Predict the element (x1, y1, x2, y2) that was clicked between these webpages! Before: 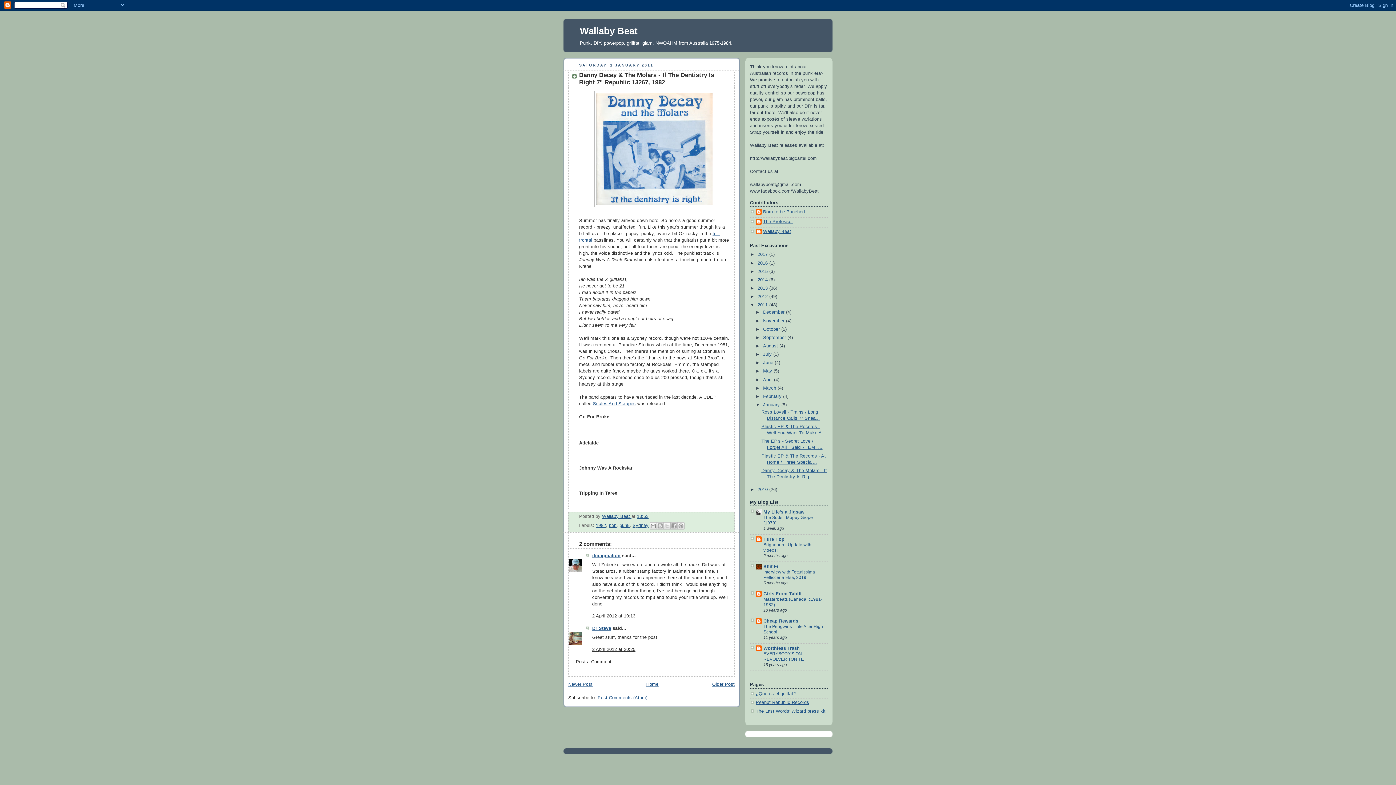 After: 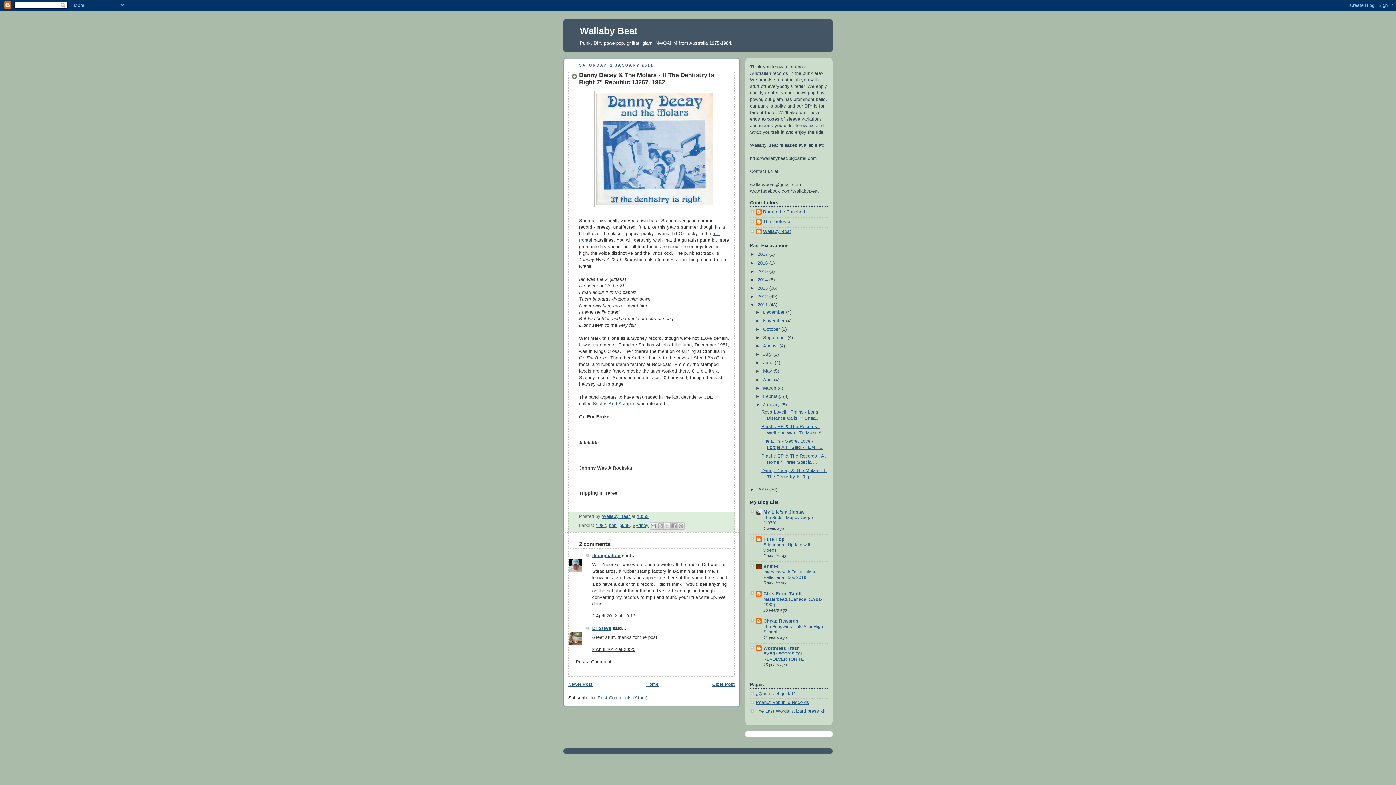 Action: bbox: (763, 591, 801, 596) label: Girls From Tahiti